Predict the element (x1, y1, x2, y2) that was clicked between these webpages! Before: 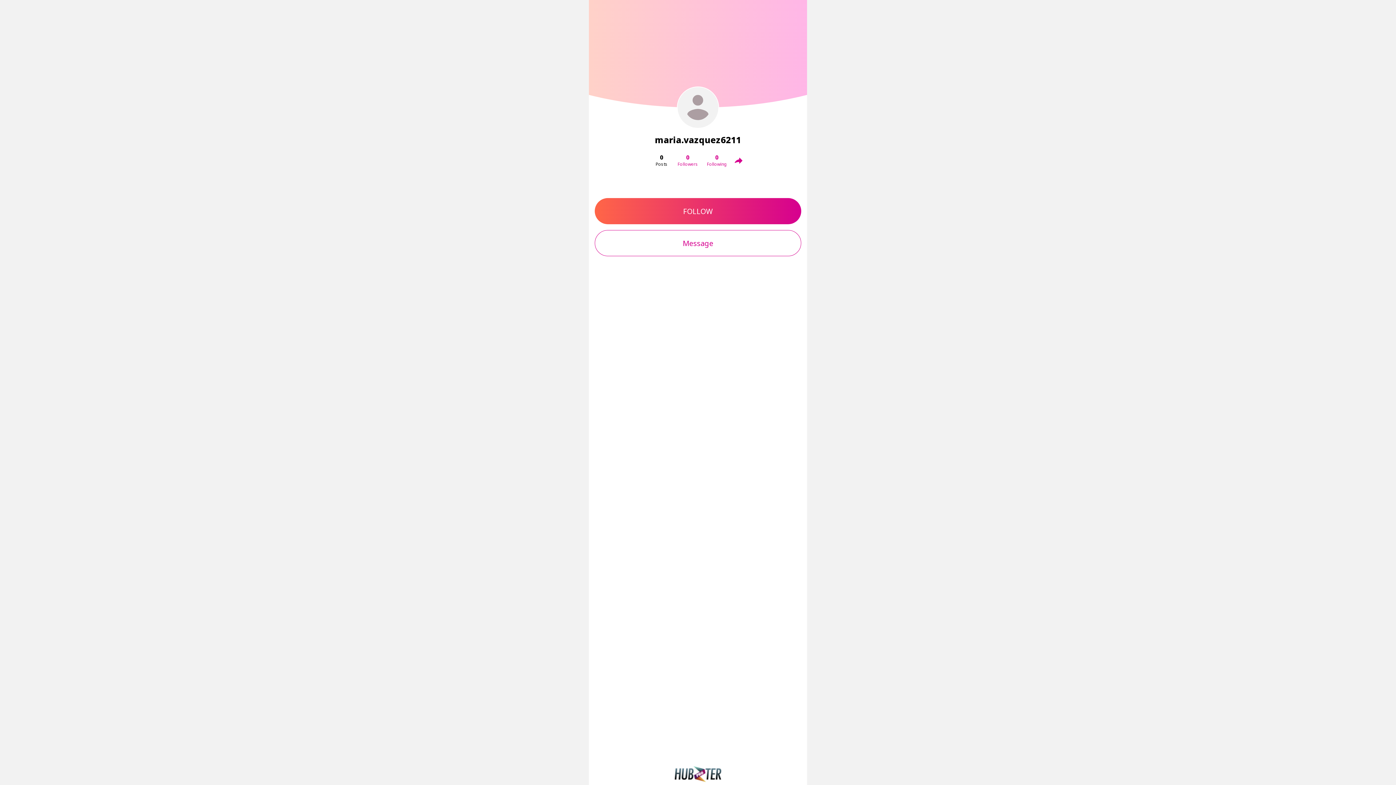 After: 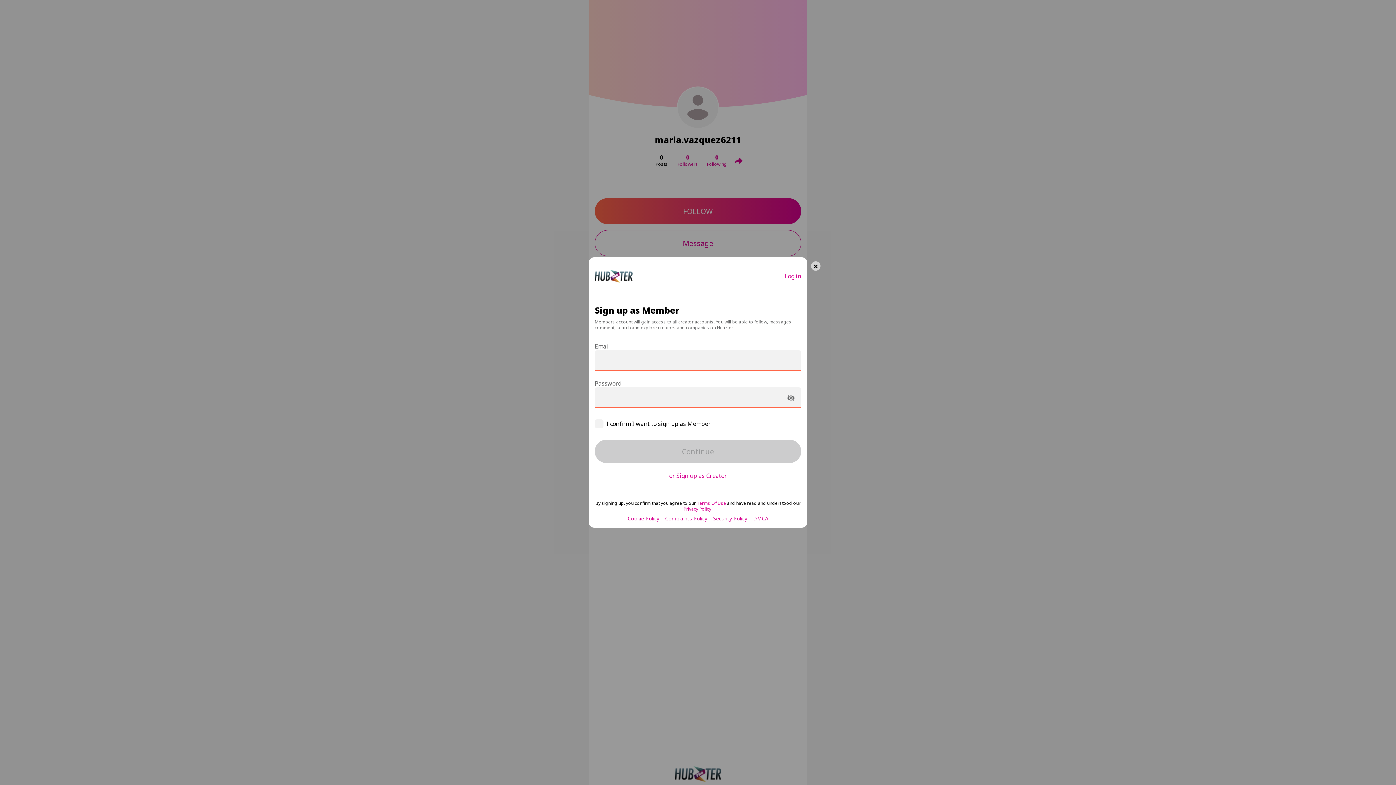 Action: label: FOLLOW bbox: (594, 198, 801, 224)